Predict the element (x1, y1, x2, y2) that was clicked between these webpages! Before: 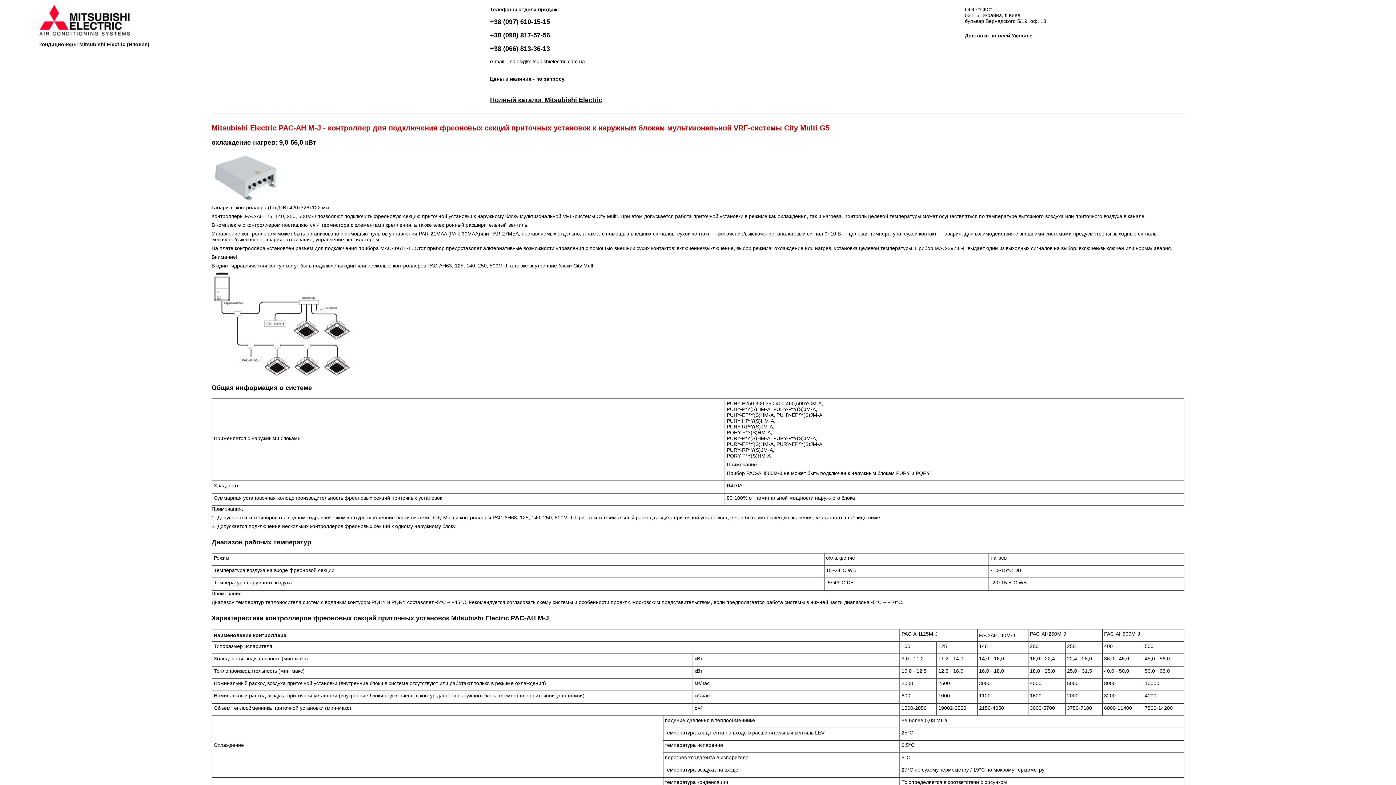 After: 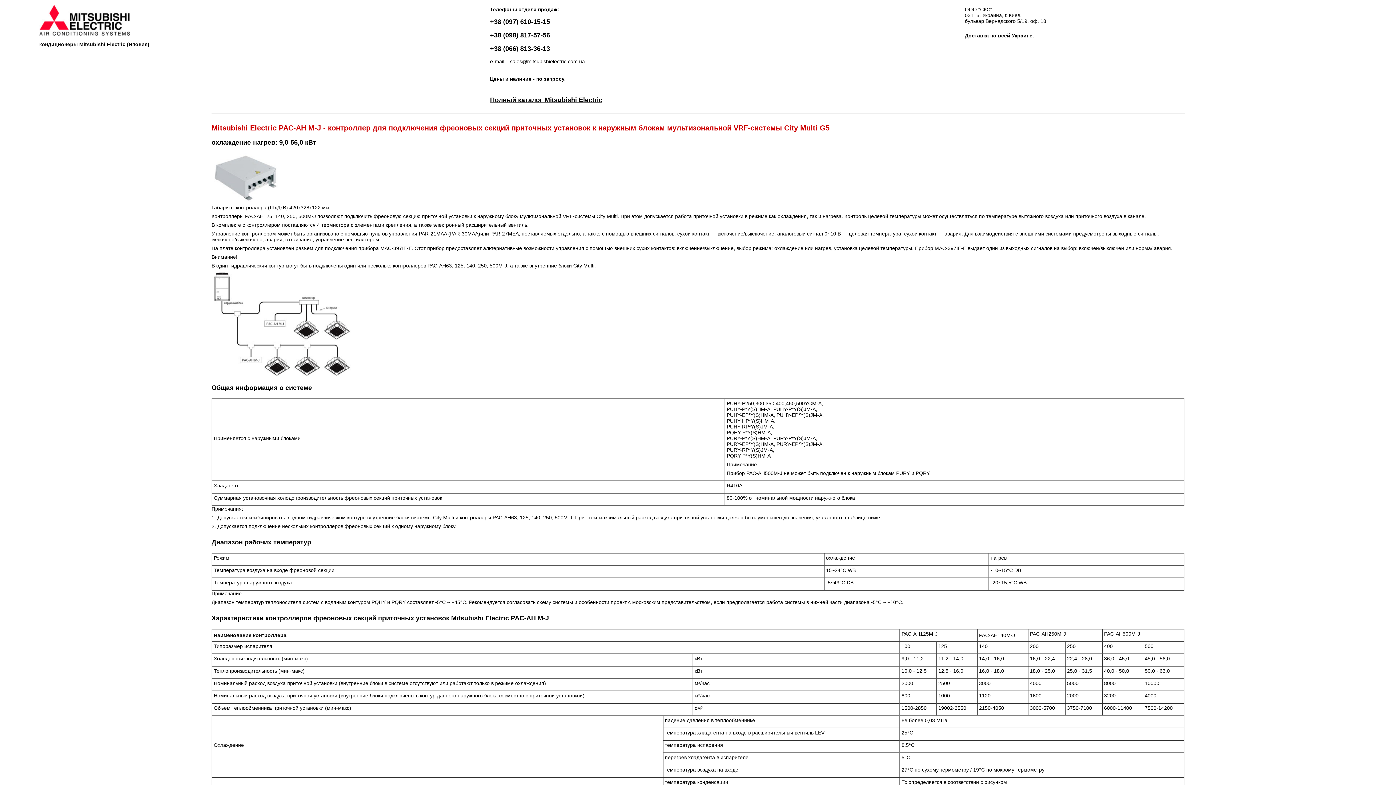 Action: label: +38 (097) 610-15-15 bbox: (490, 19, 550, 25)